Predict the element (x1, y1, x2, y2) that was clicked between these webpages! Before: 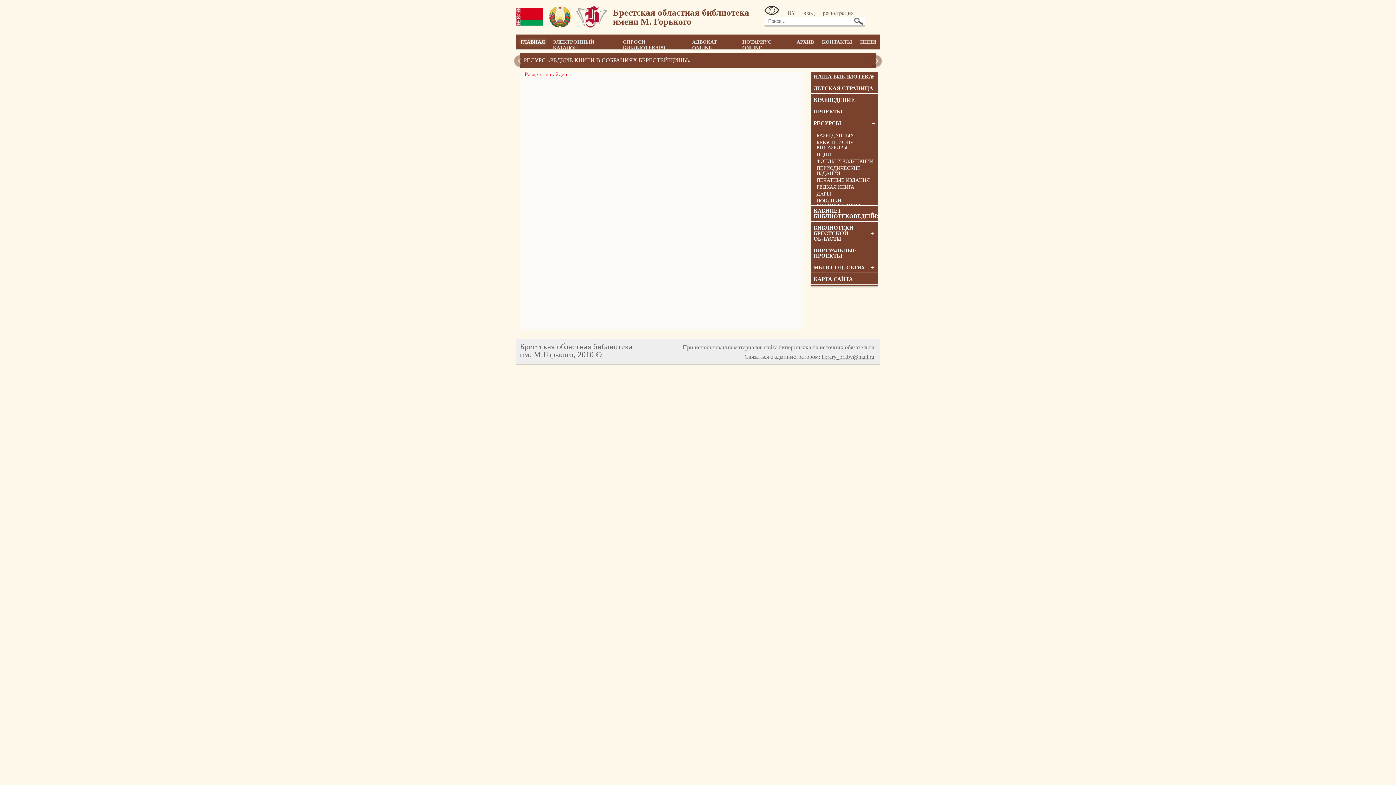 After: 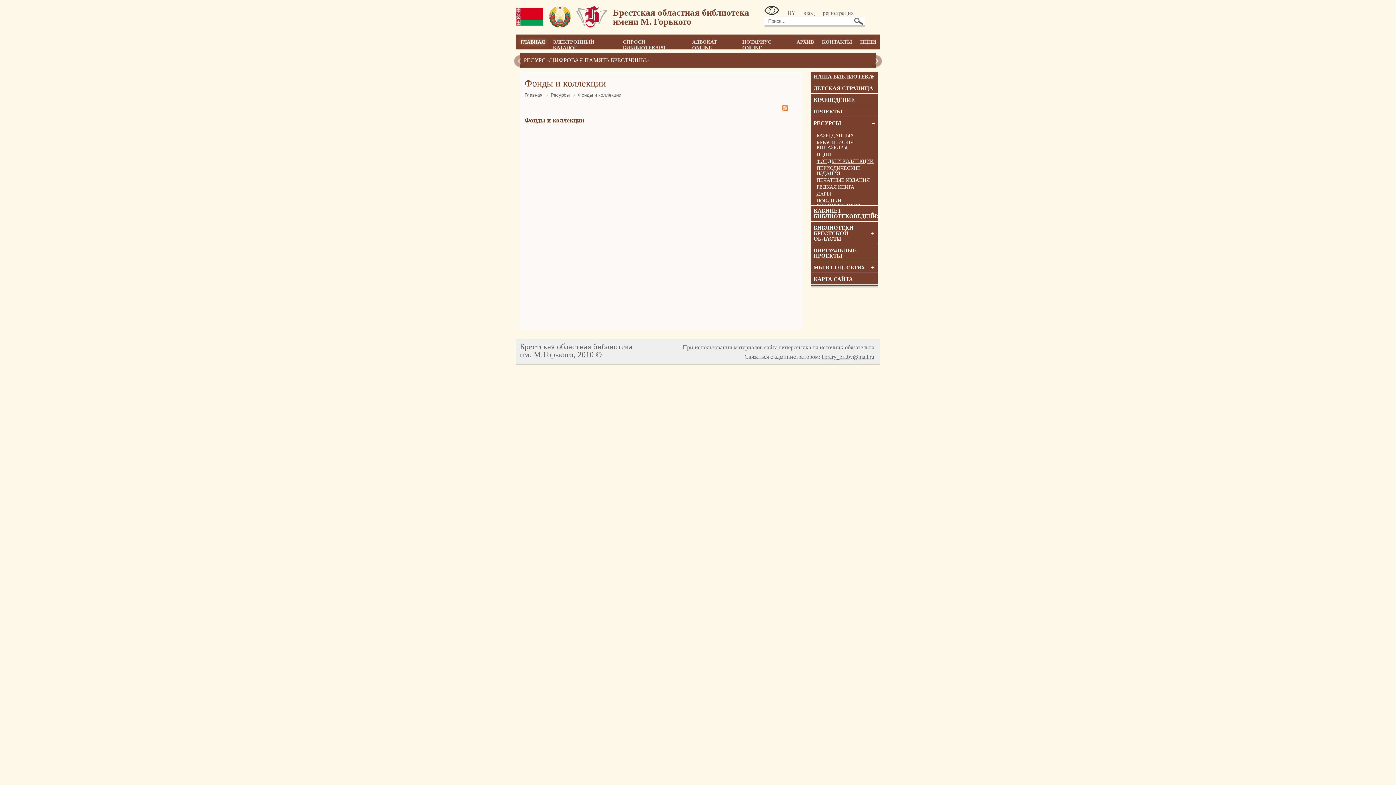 Action: bbox: (812, 158, 876, 165) label: ФОНДЫ И КОЛЛЕКЦИИ